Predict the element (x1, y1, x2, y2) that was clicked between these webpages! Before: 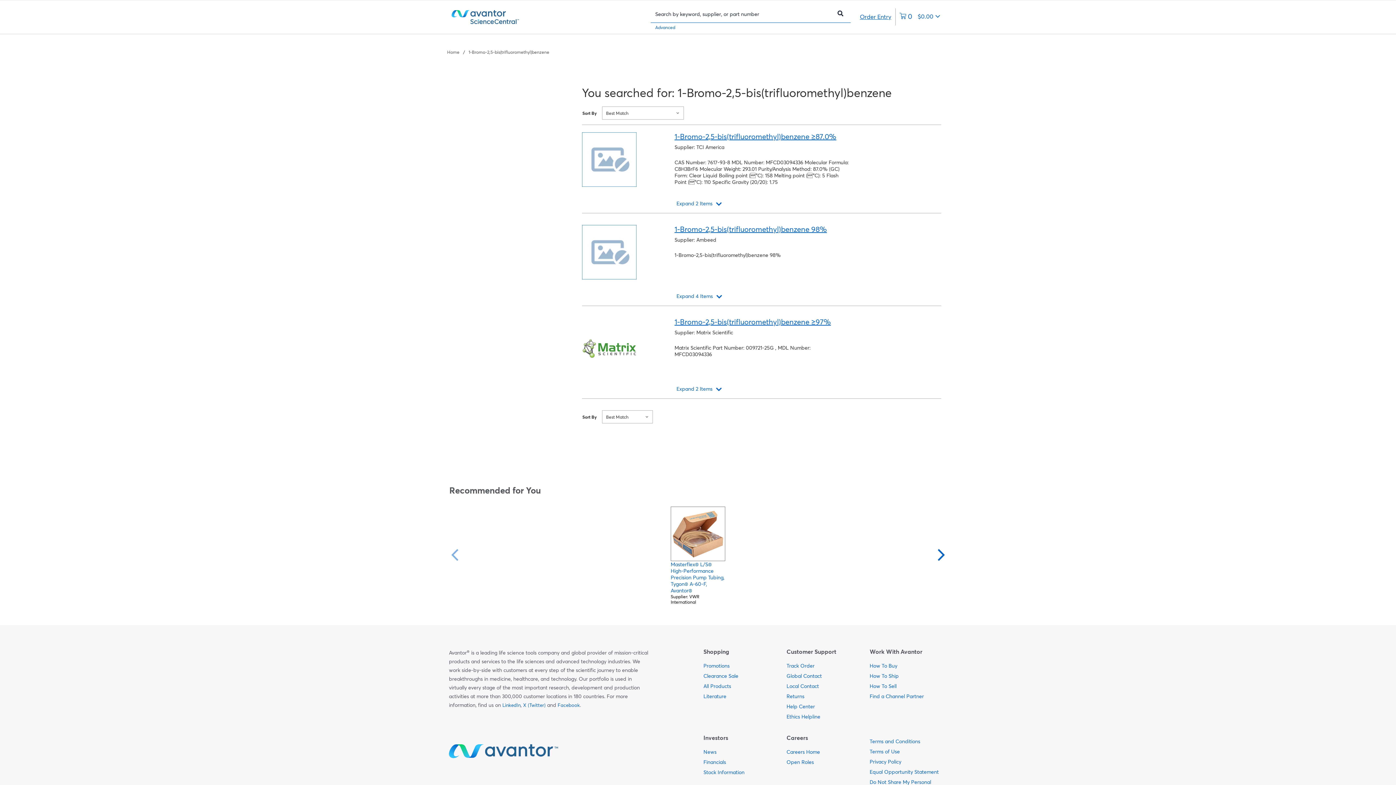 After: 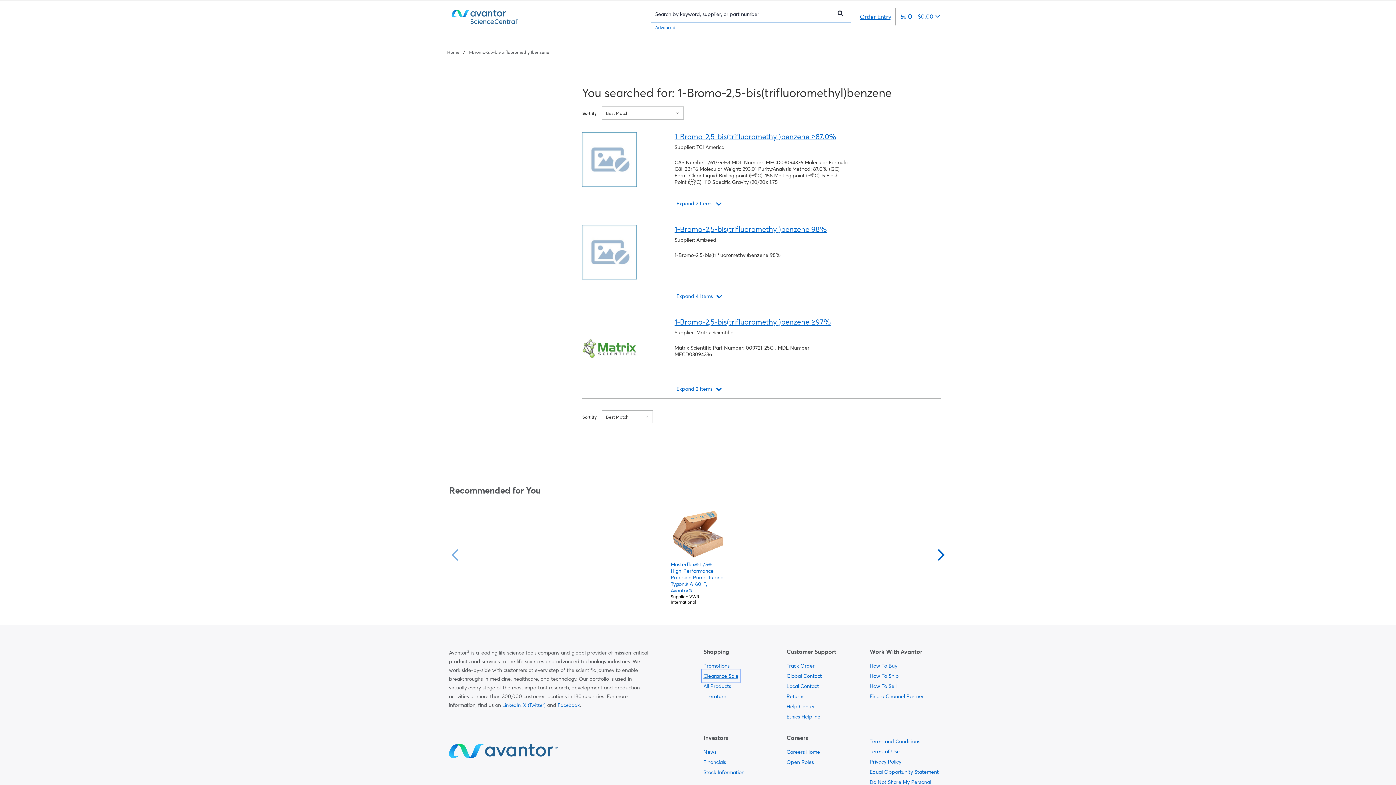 Action: label:   bbox: (703, 671, 738, 681)